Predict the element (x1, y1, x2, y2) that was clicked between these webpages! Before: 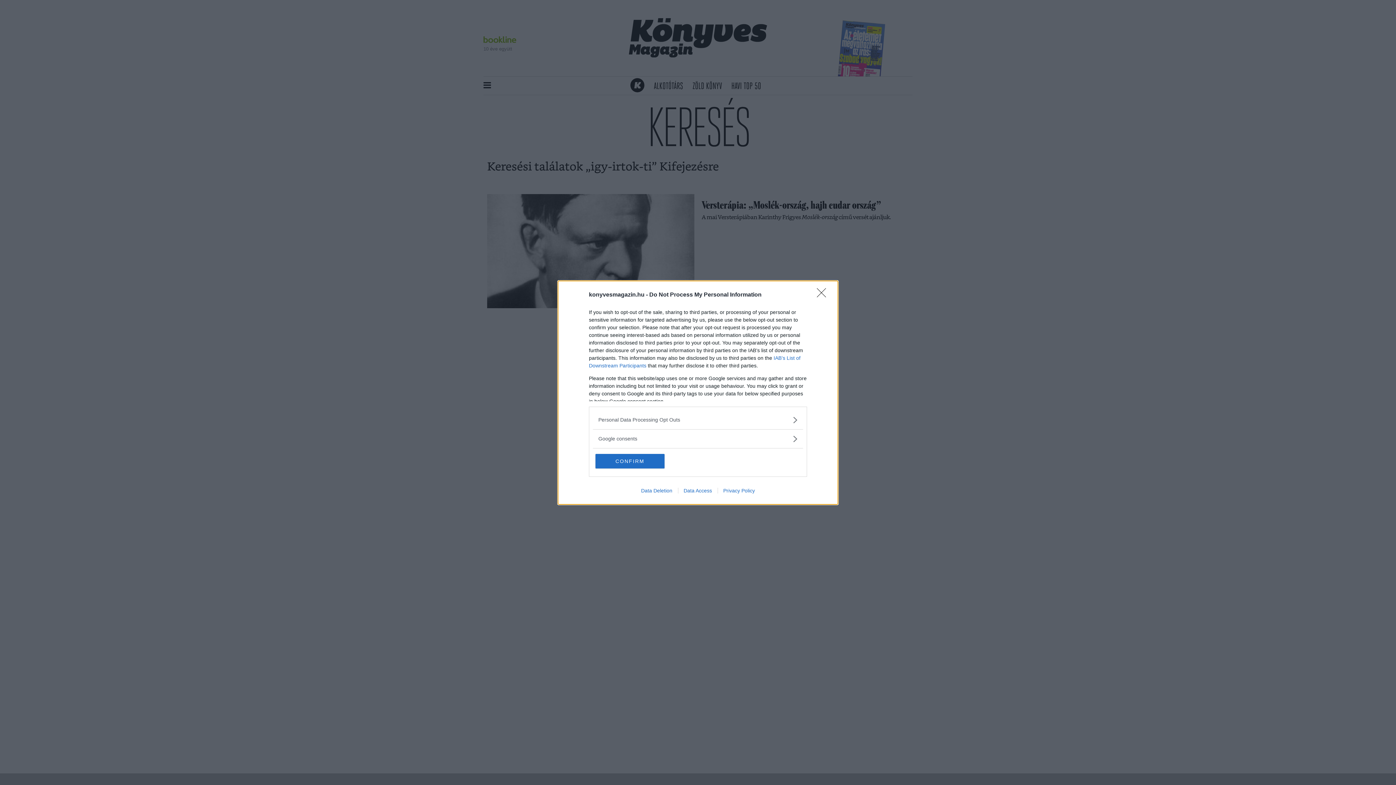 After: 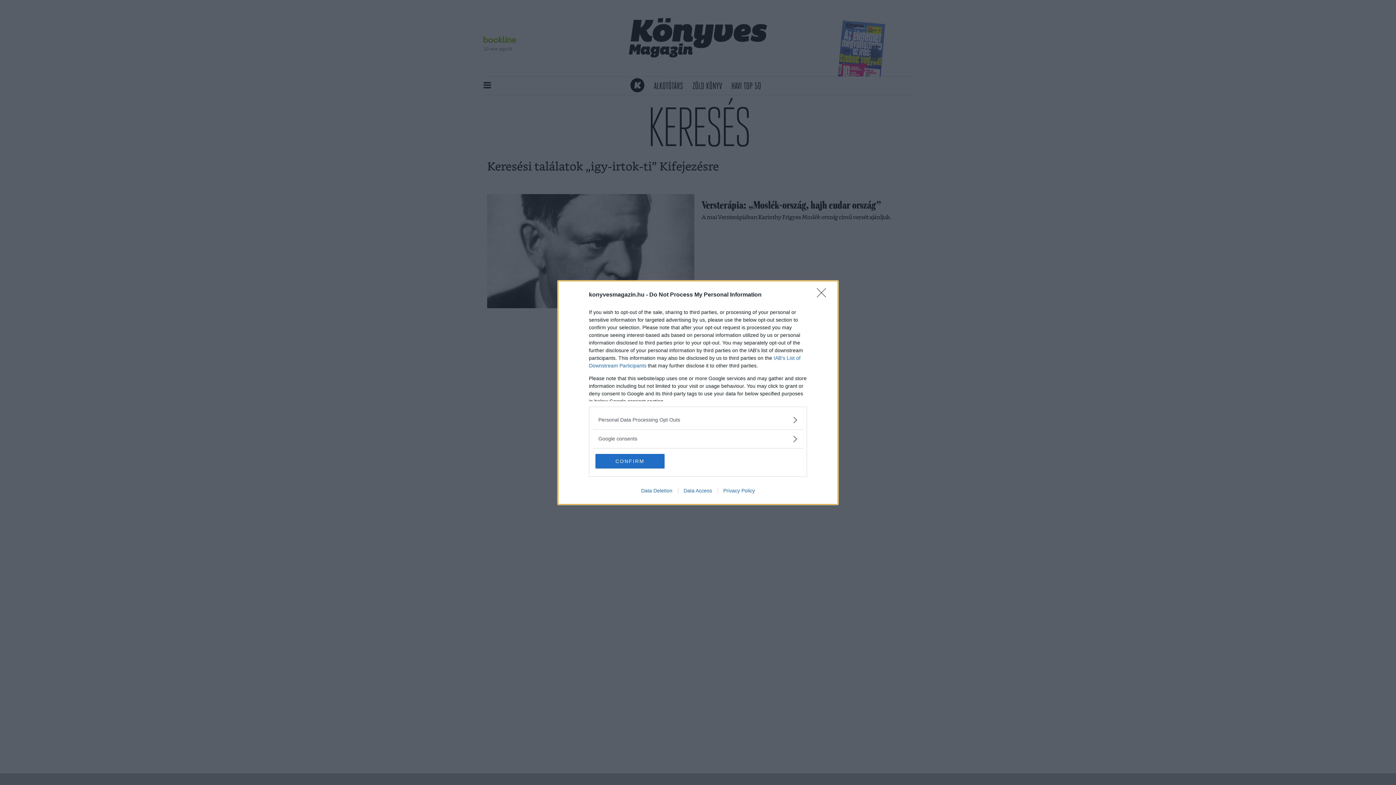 Action: bbox: (635, 487, 678, 493) label: Data Deletion